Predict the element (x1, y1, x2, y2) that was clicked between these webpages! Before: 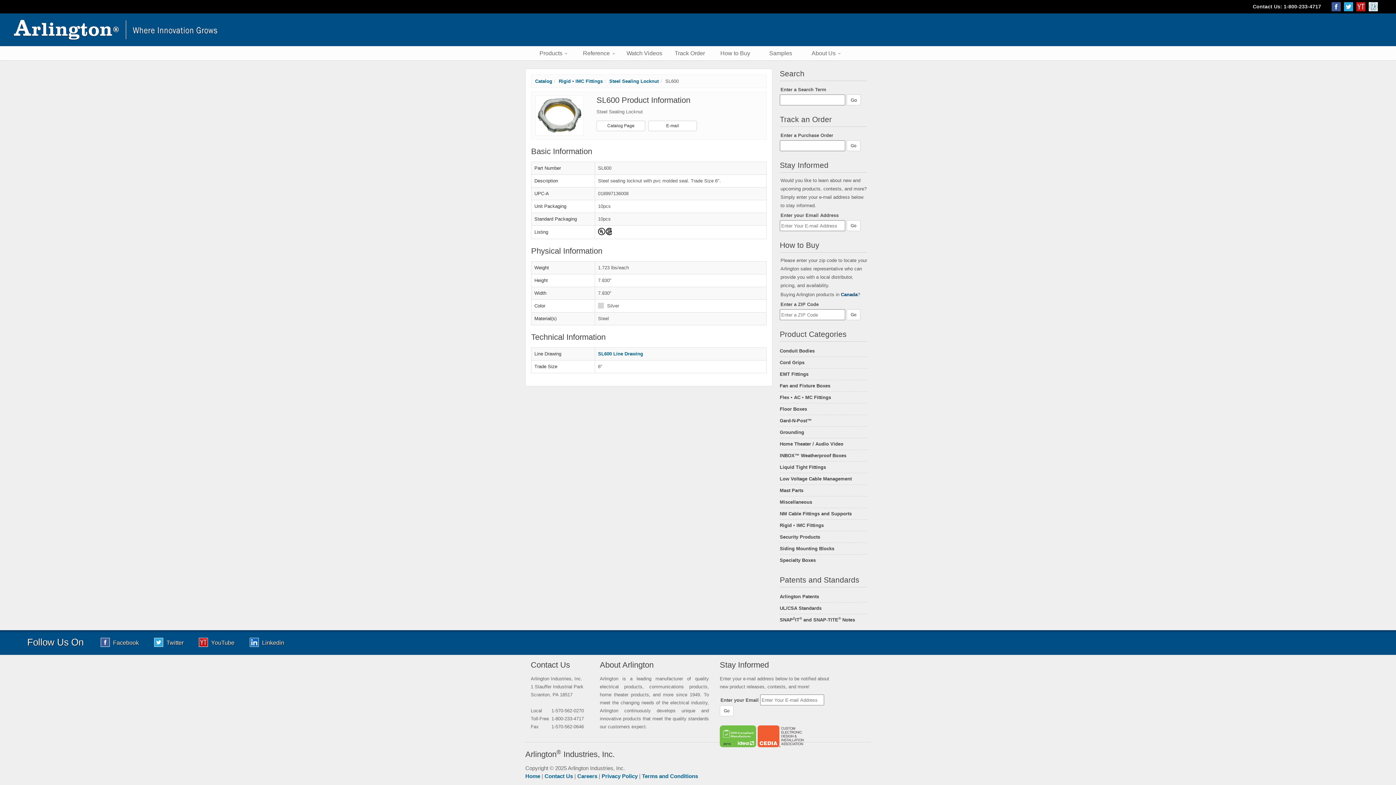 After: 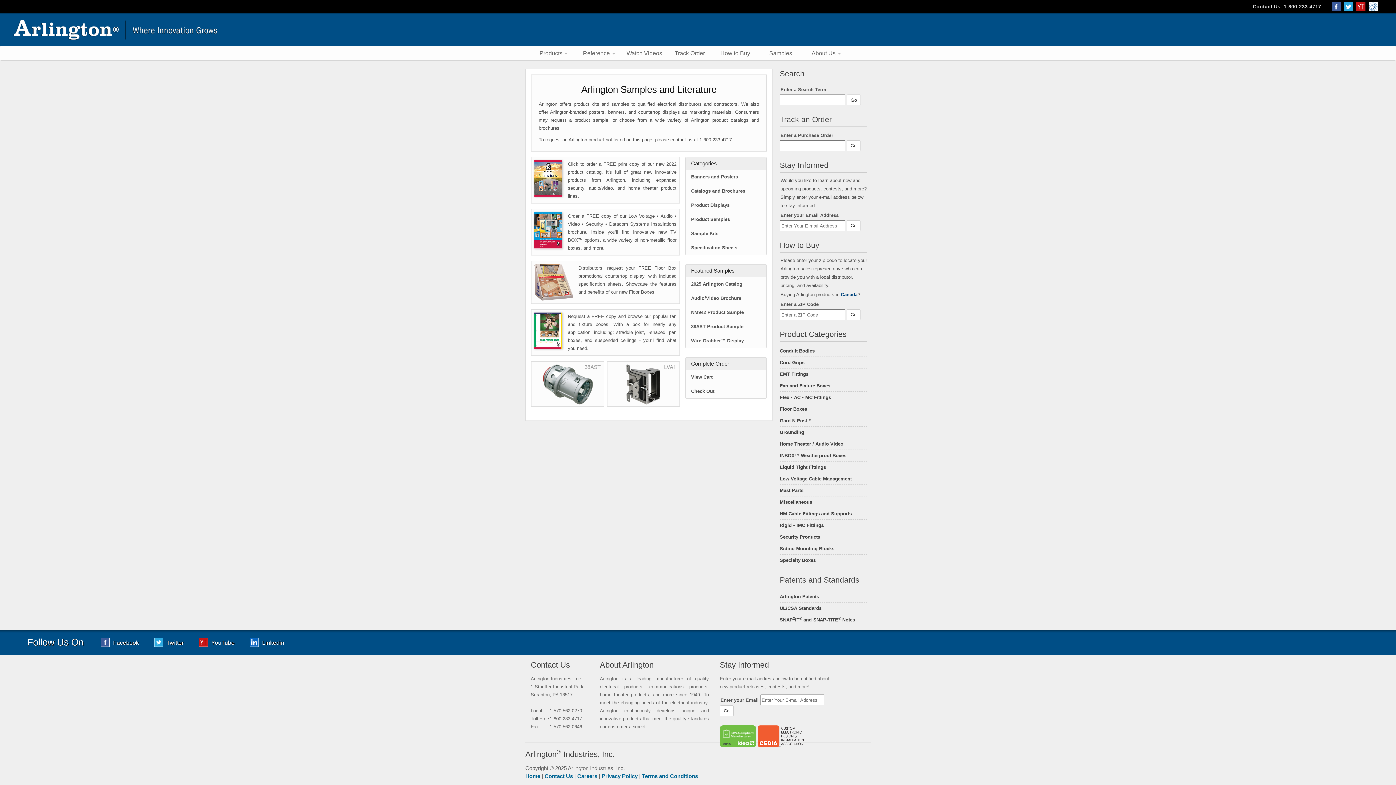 Action: label: Samples bbox: (758, 46, 803, 60)